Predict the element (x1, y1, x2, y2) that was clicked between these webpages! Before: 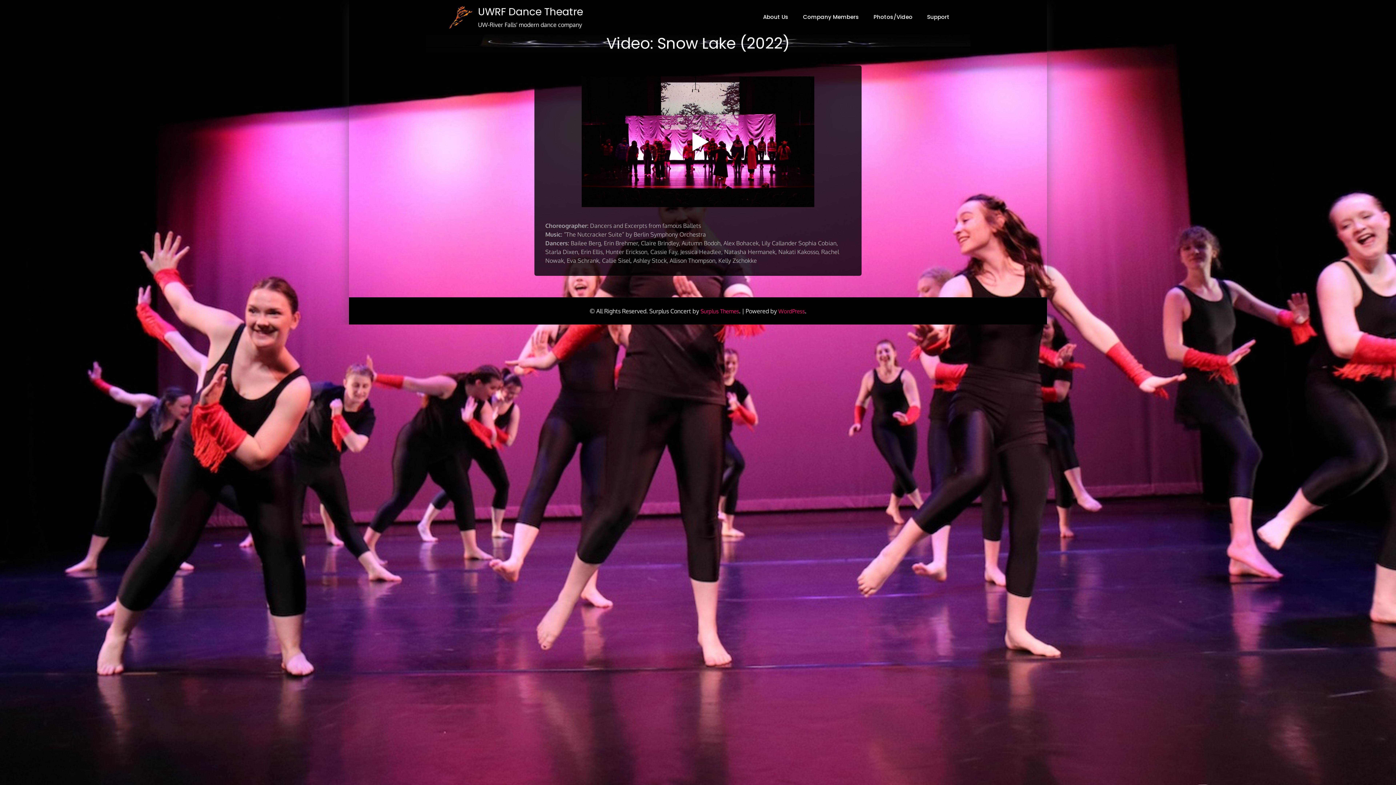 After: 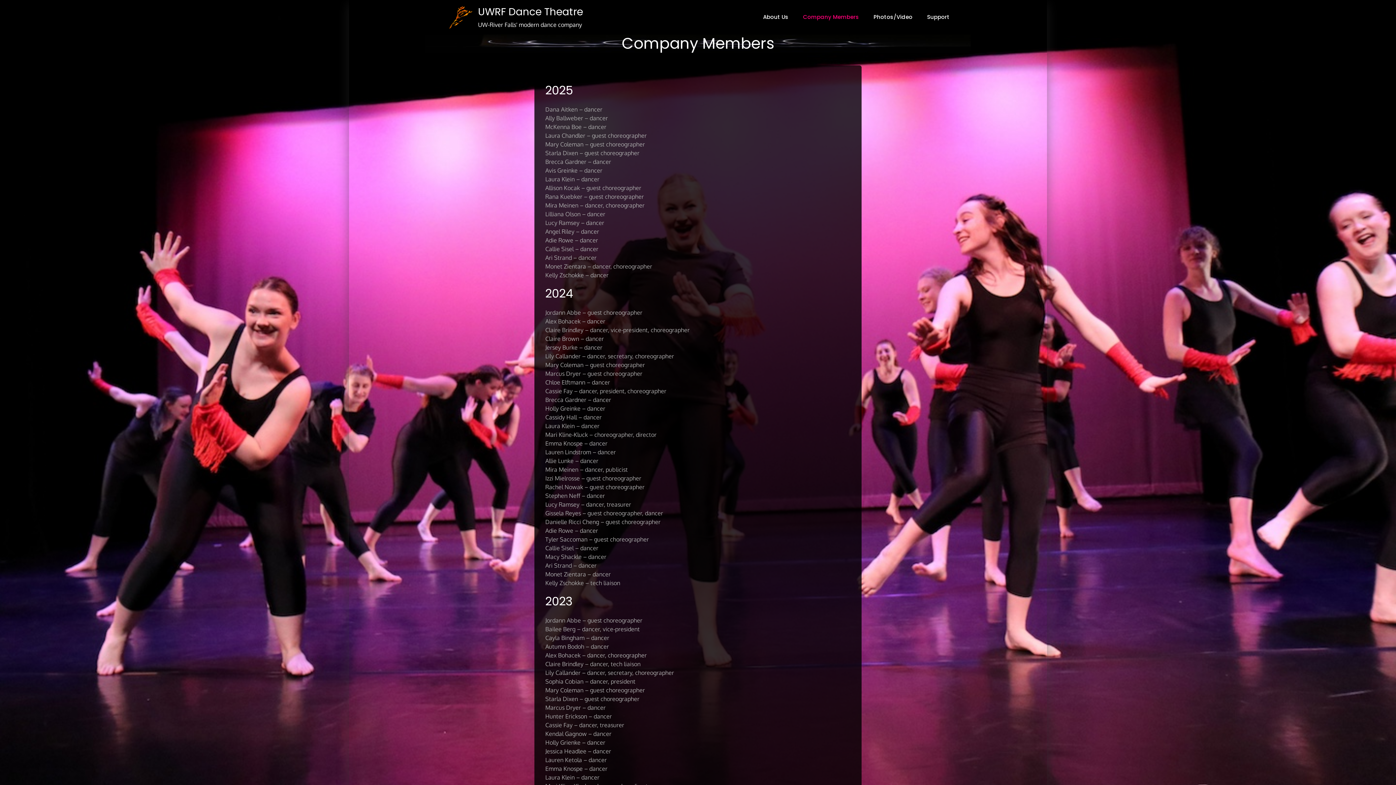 Action: bbox: (796, 0, 865, 34) label: Company Members